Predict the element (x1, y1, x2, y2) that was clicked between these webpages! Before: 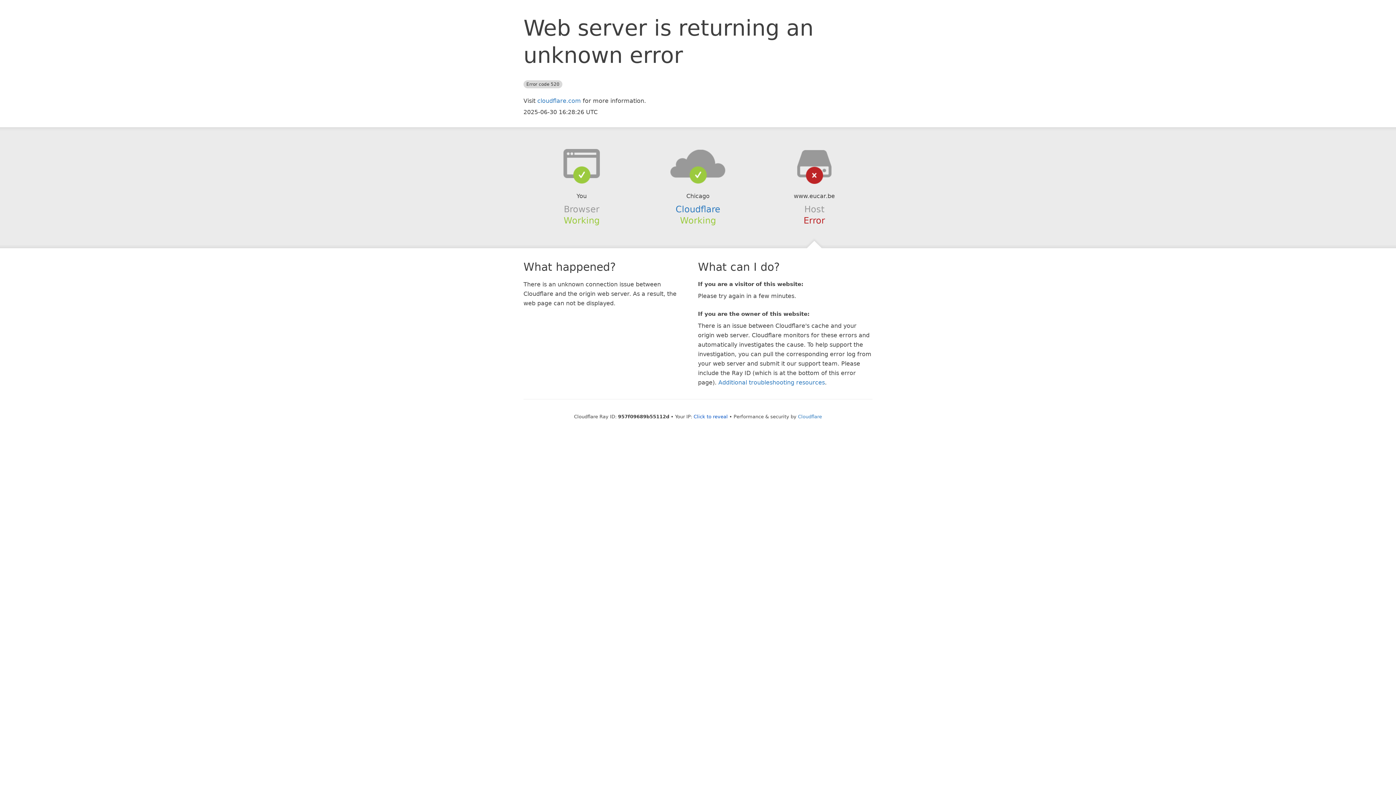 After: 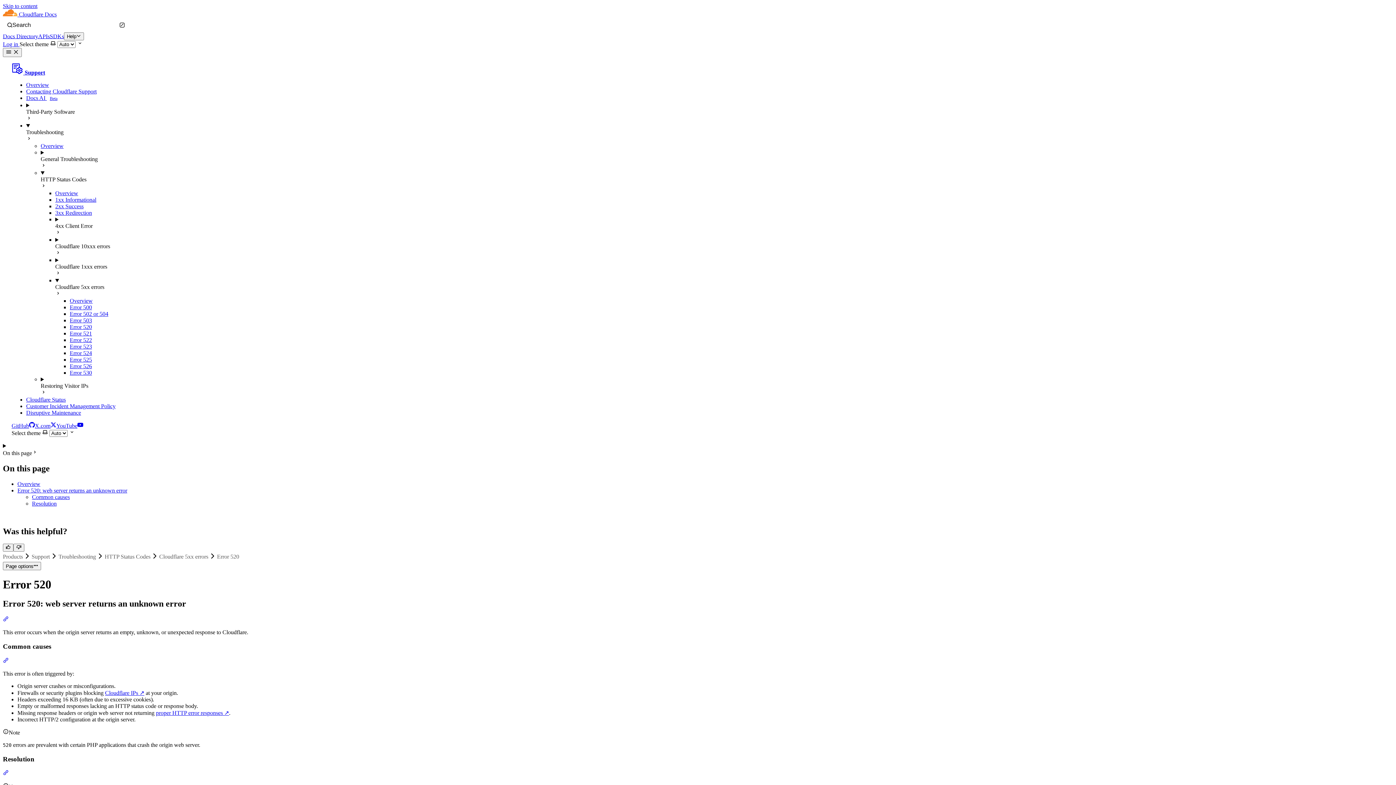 Action: label: Additional troubleshooting resources bbox: (718, 379, 825, 386)